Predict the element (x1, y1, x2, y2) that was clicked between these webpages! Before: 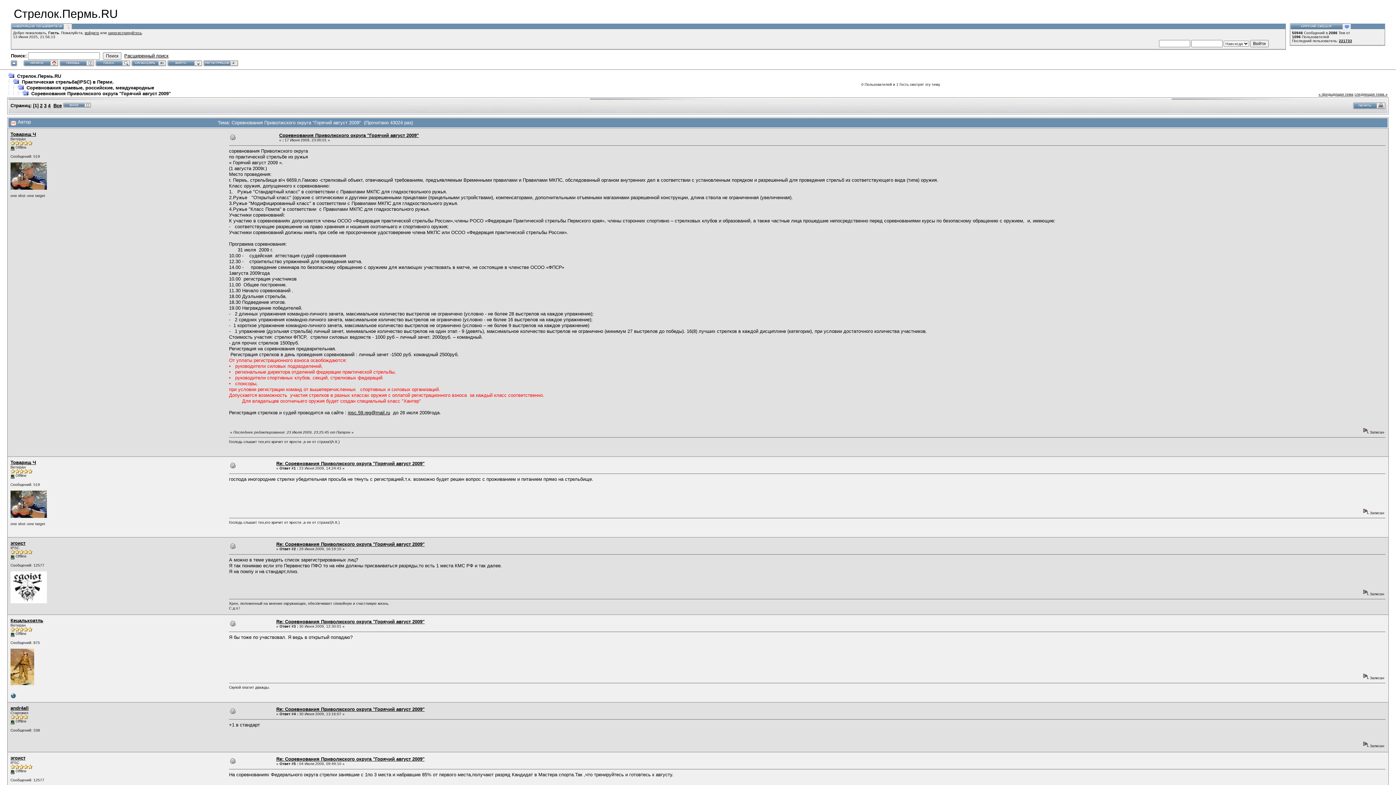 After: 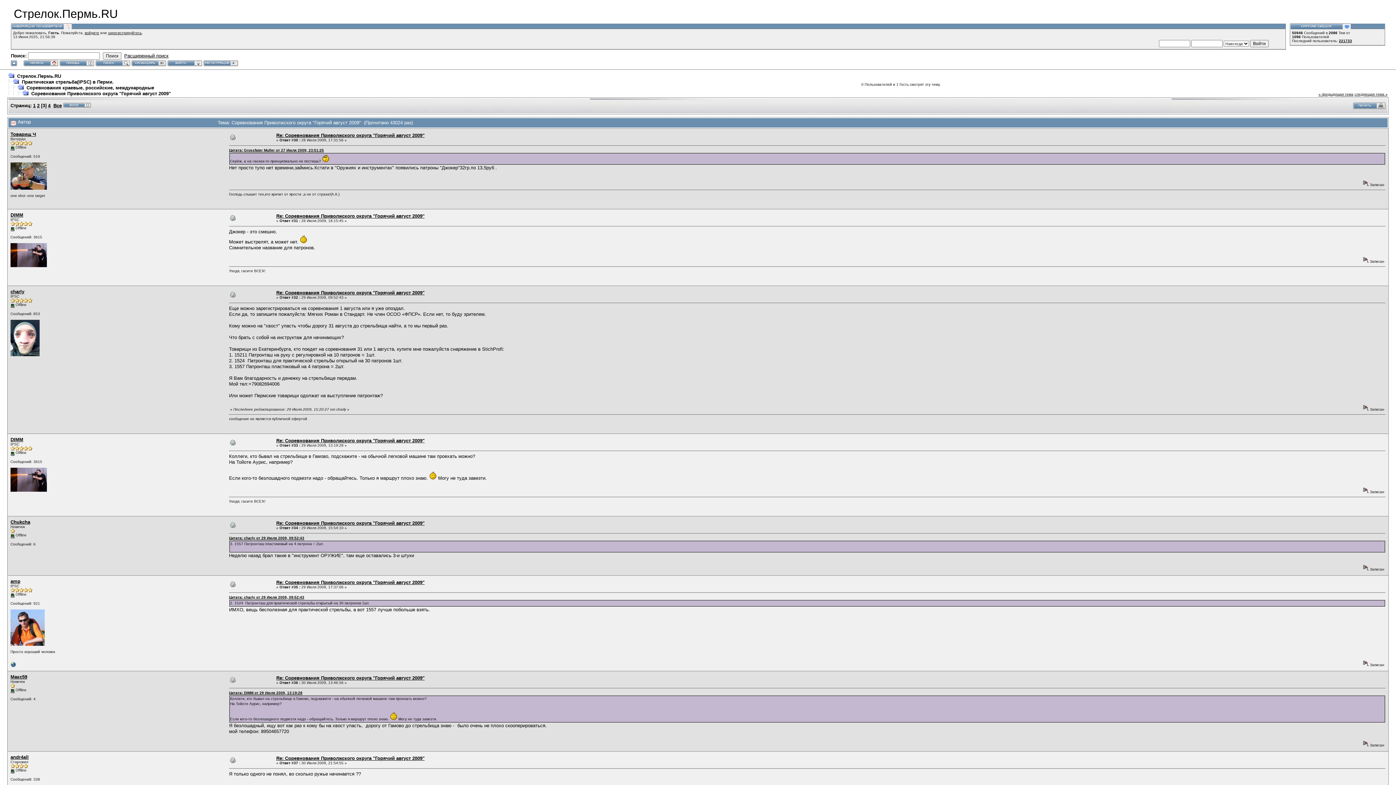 Action: label: 3 bbox: (44, 102, 46, 108)